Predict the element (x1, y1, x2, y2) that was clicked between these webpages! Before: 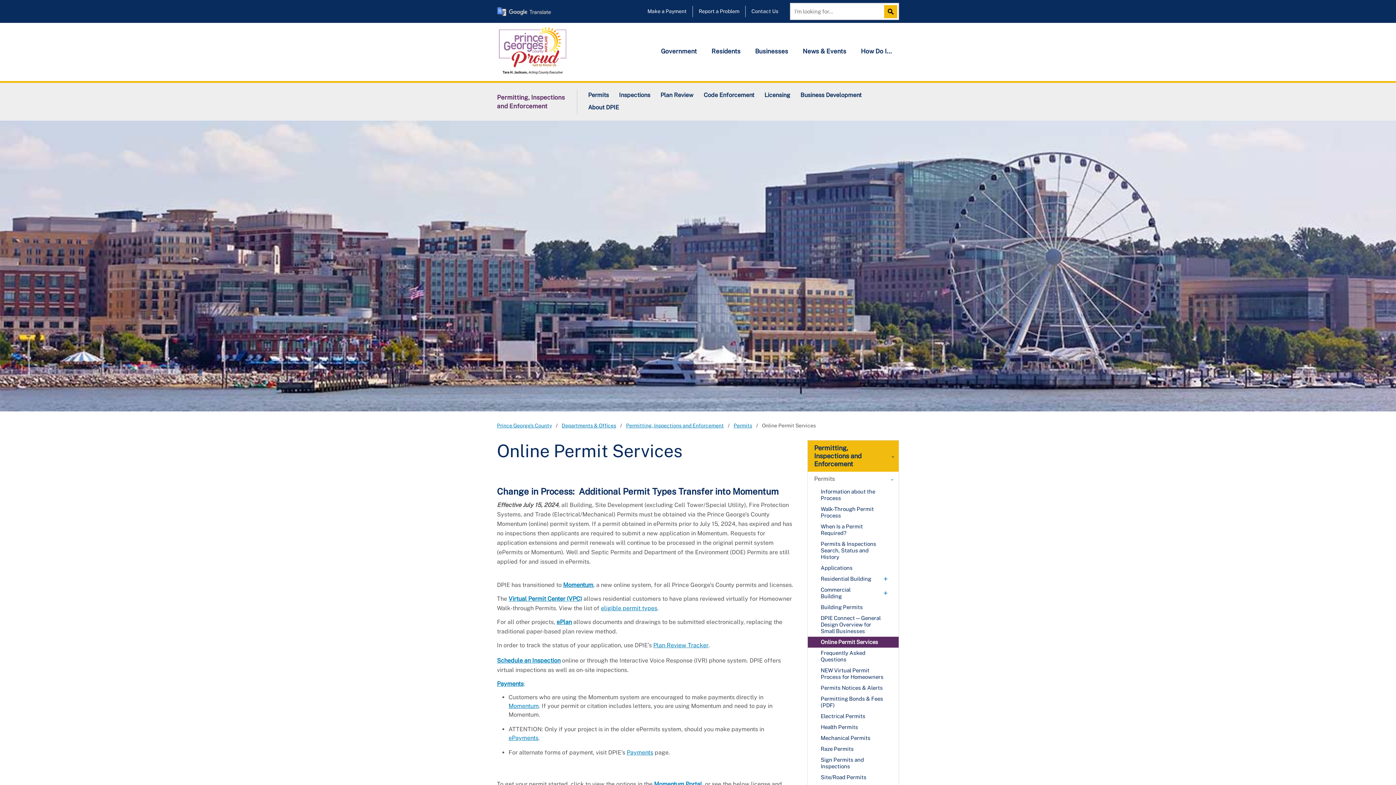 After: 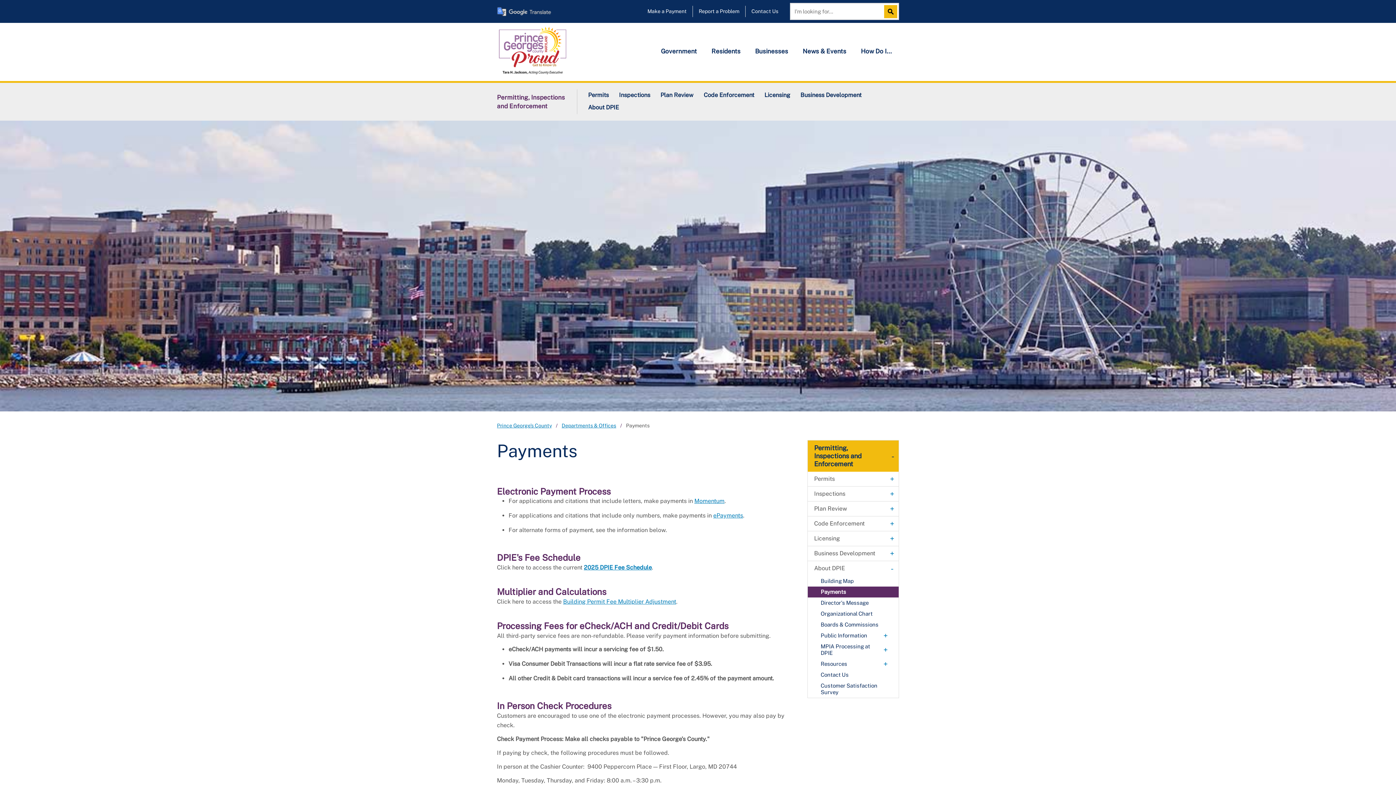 Action: bbox: (497, 680, 523, 687) label: Payments